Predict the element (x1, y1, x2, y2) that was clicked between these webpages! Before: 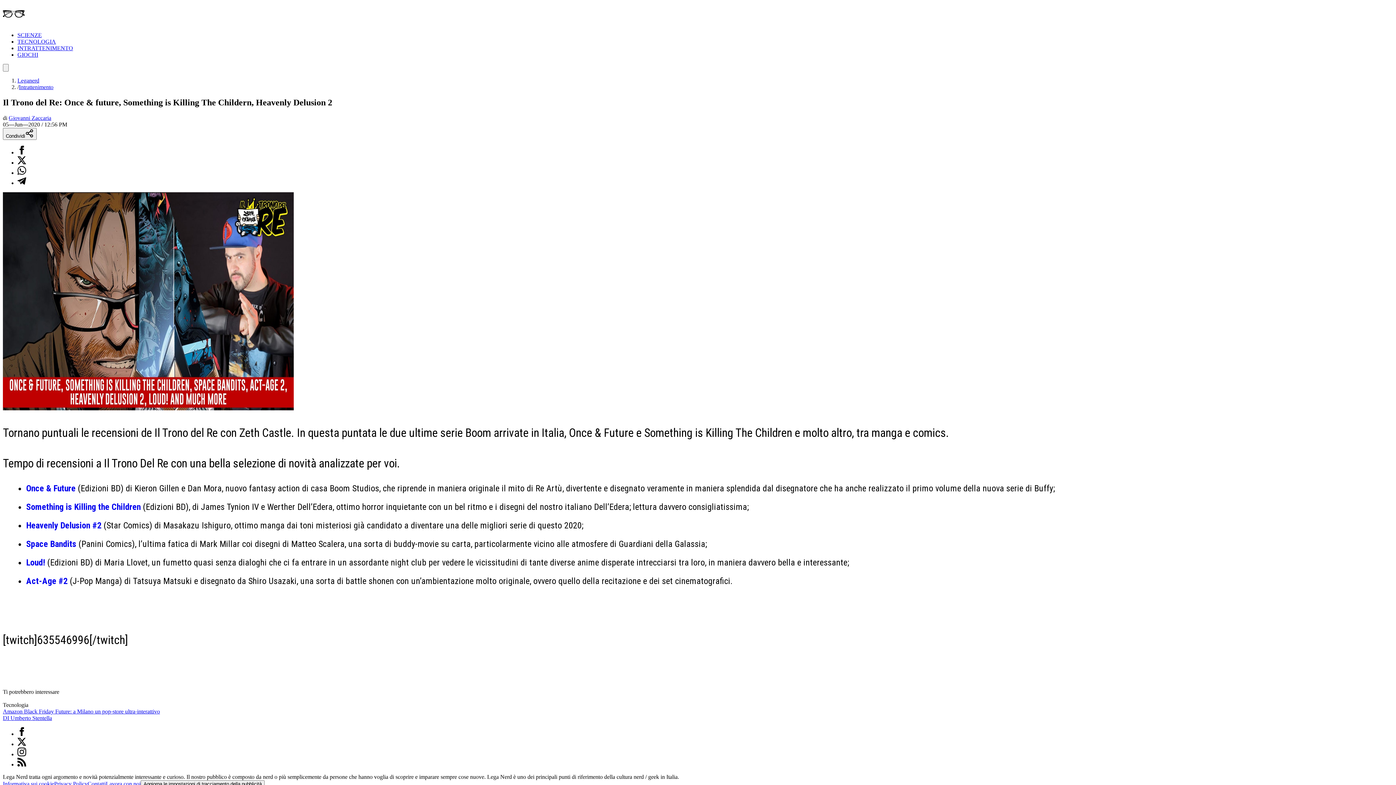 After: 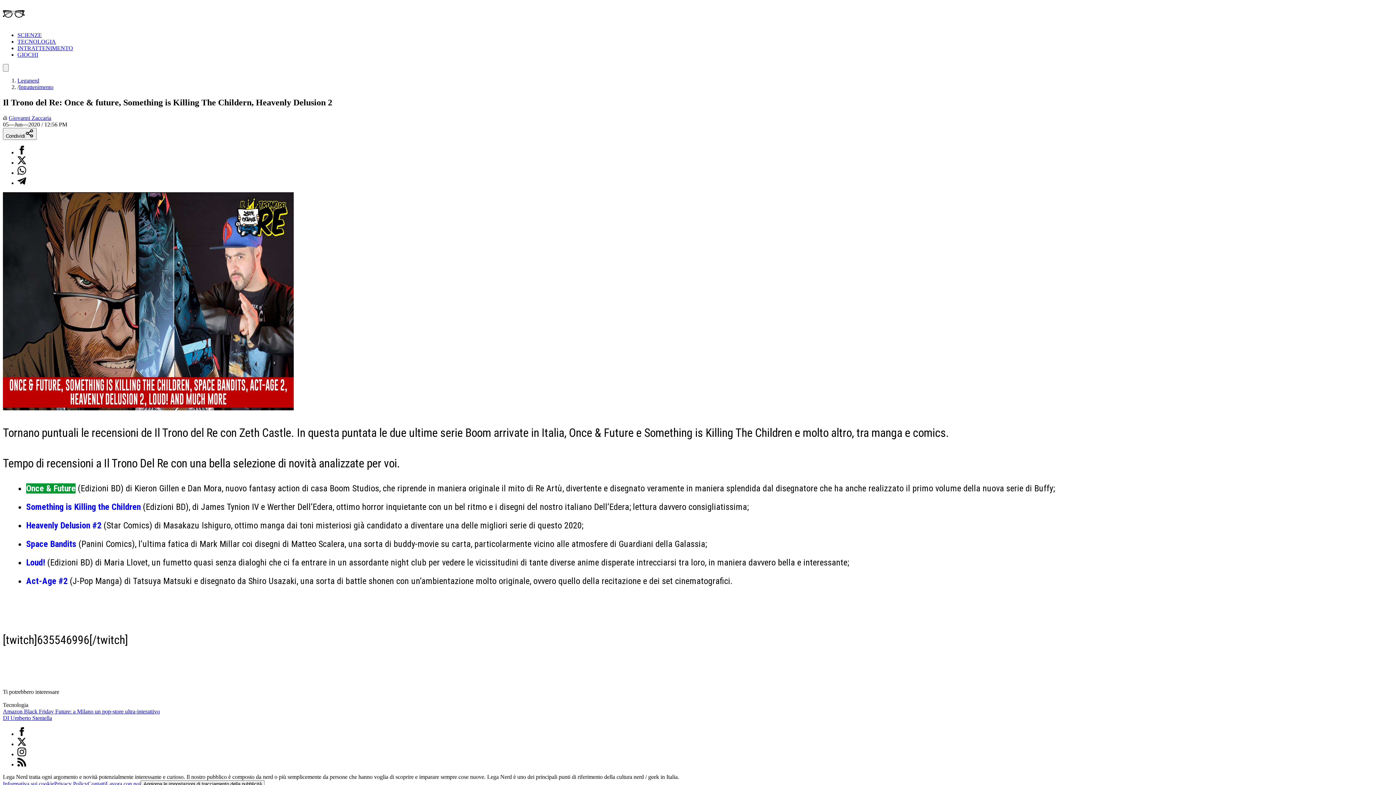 Action: label: Once & Future bbox: (26, 483, 75, 493)